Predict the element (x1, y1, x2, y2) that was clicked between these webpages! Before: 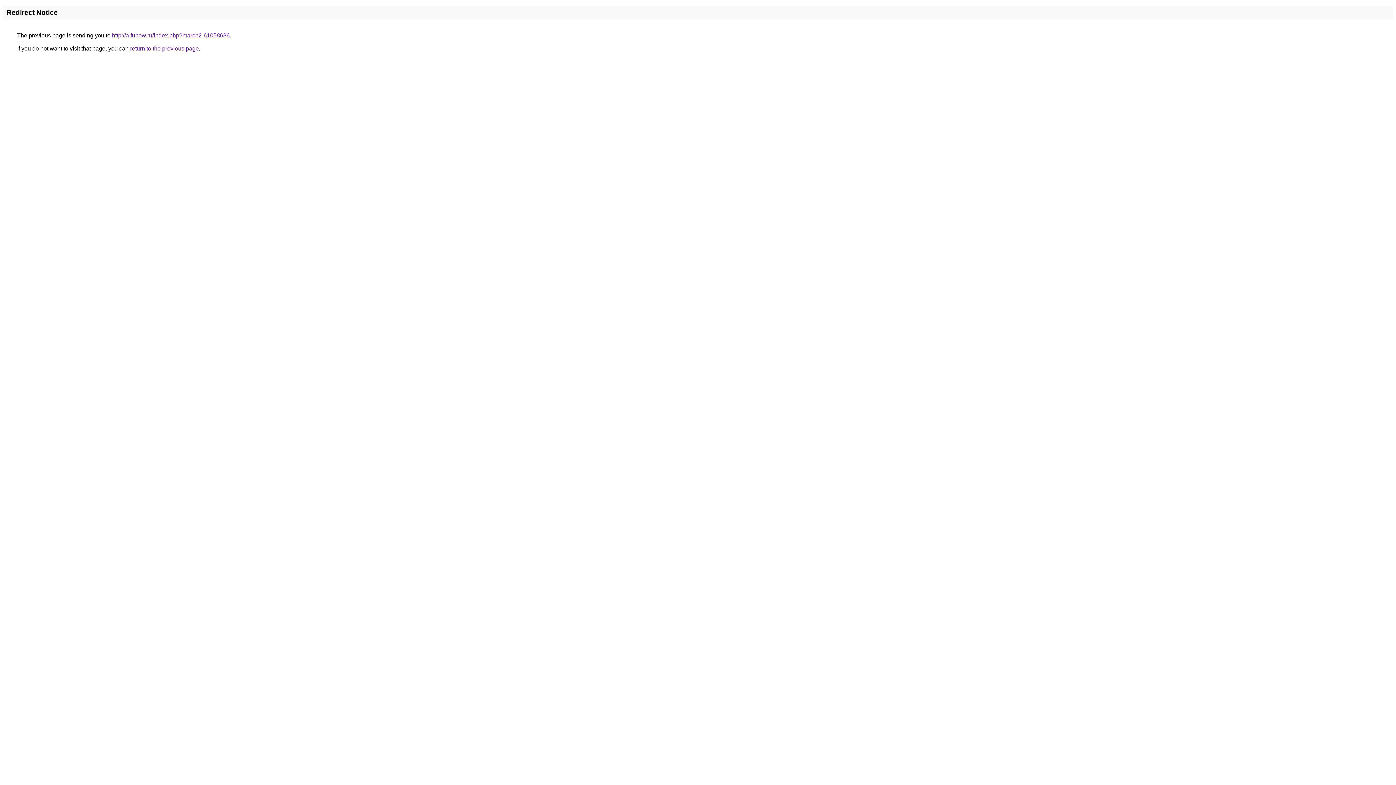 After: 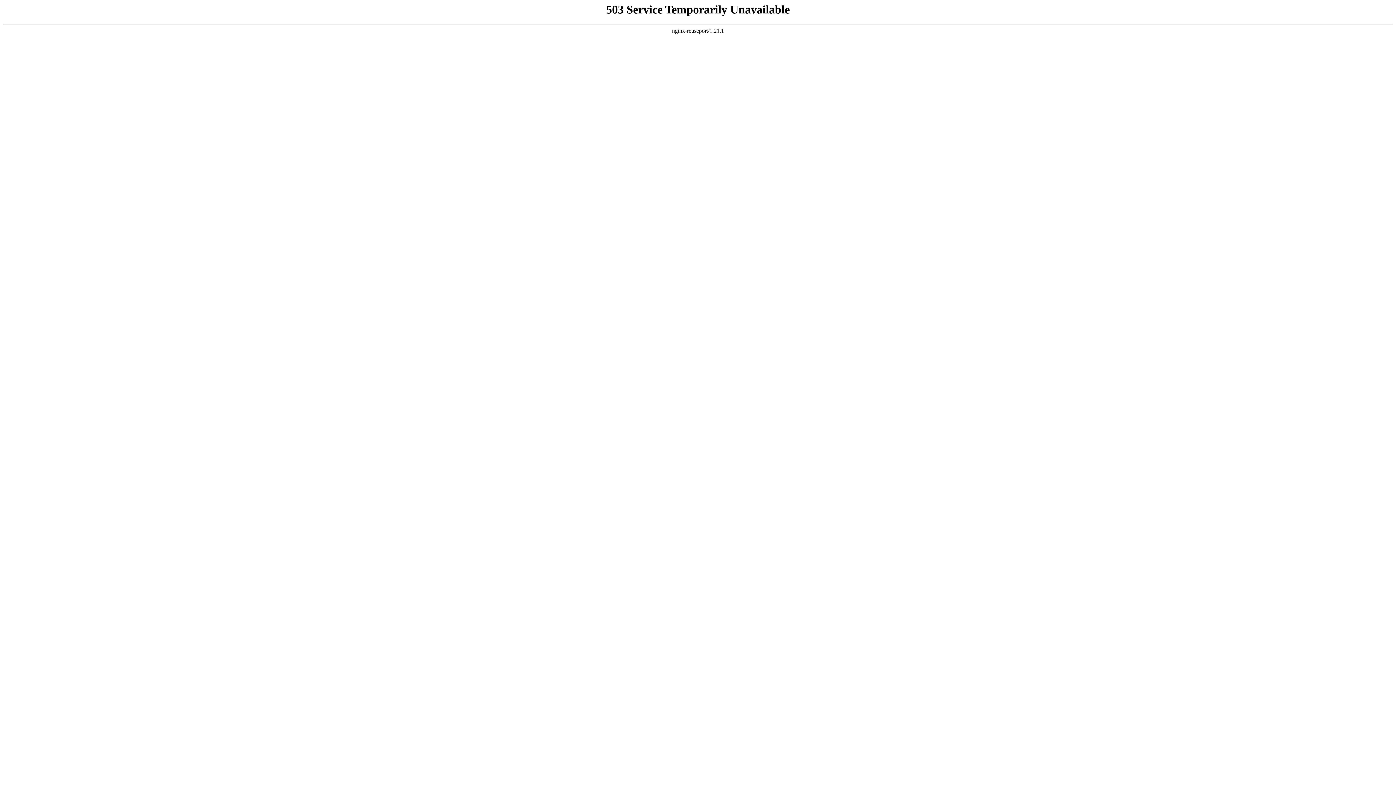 Action: label: http://a.funow.ru/index.php?march2-61058686 bbox: (112, 32, 229, 38)